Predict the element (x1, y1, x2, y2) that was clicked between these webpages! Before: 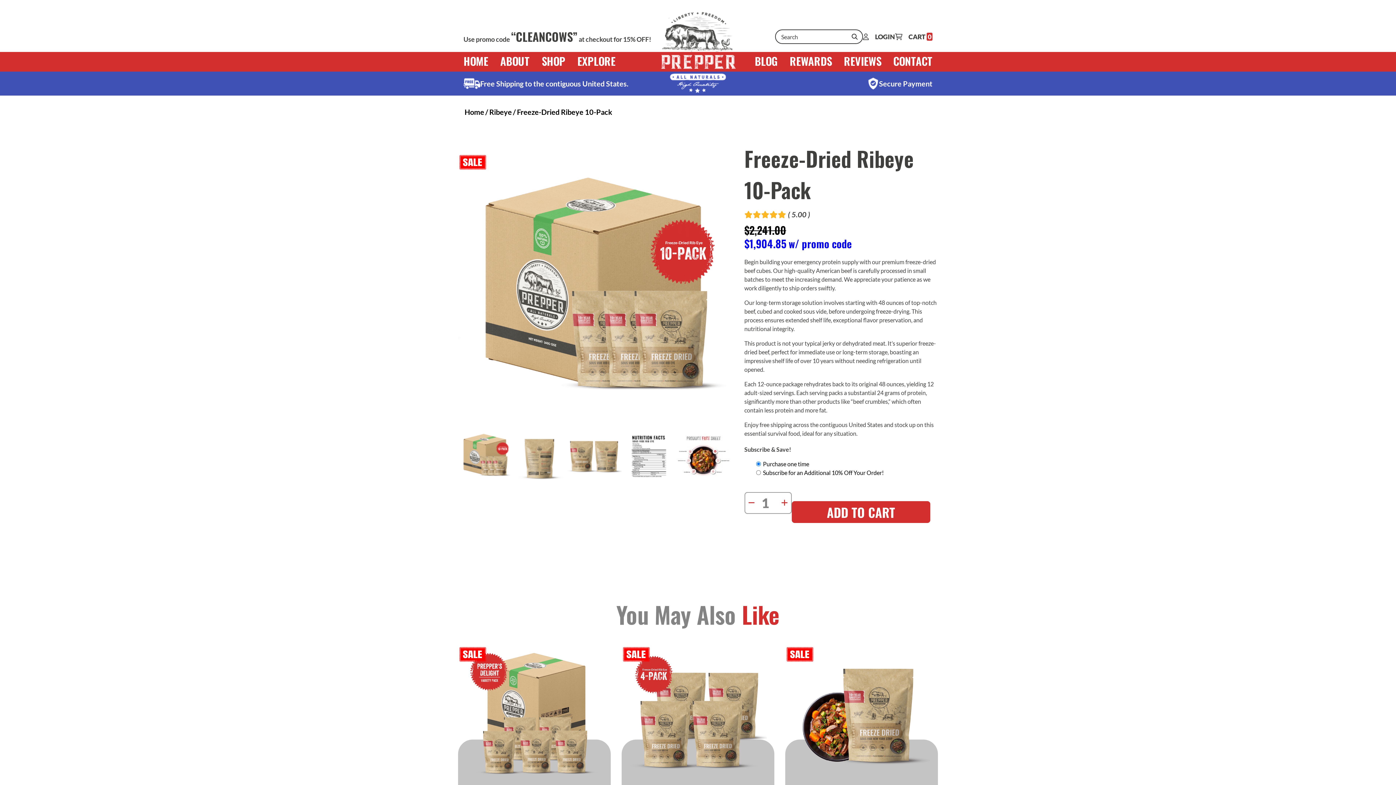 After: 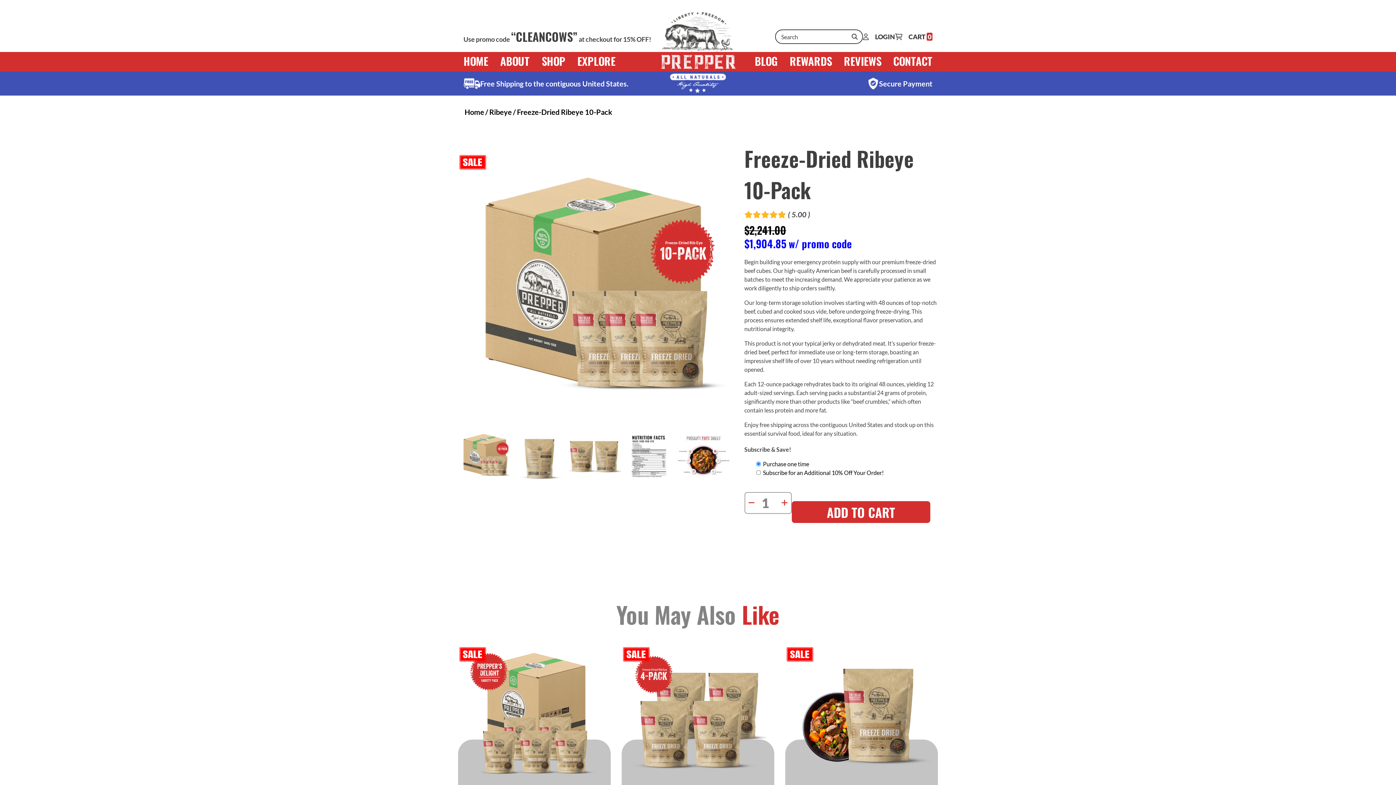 Action: bbox: (458, 429, 512, 483)